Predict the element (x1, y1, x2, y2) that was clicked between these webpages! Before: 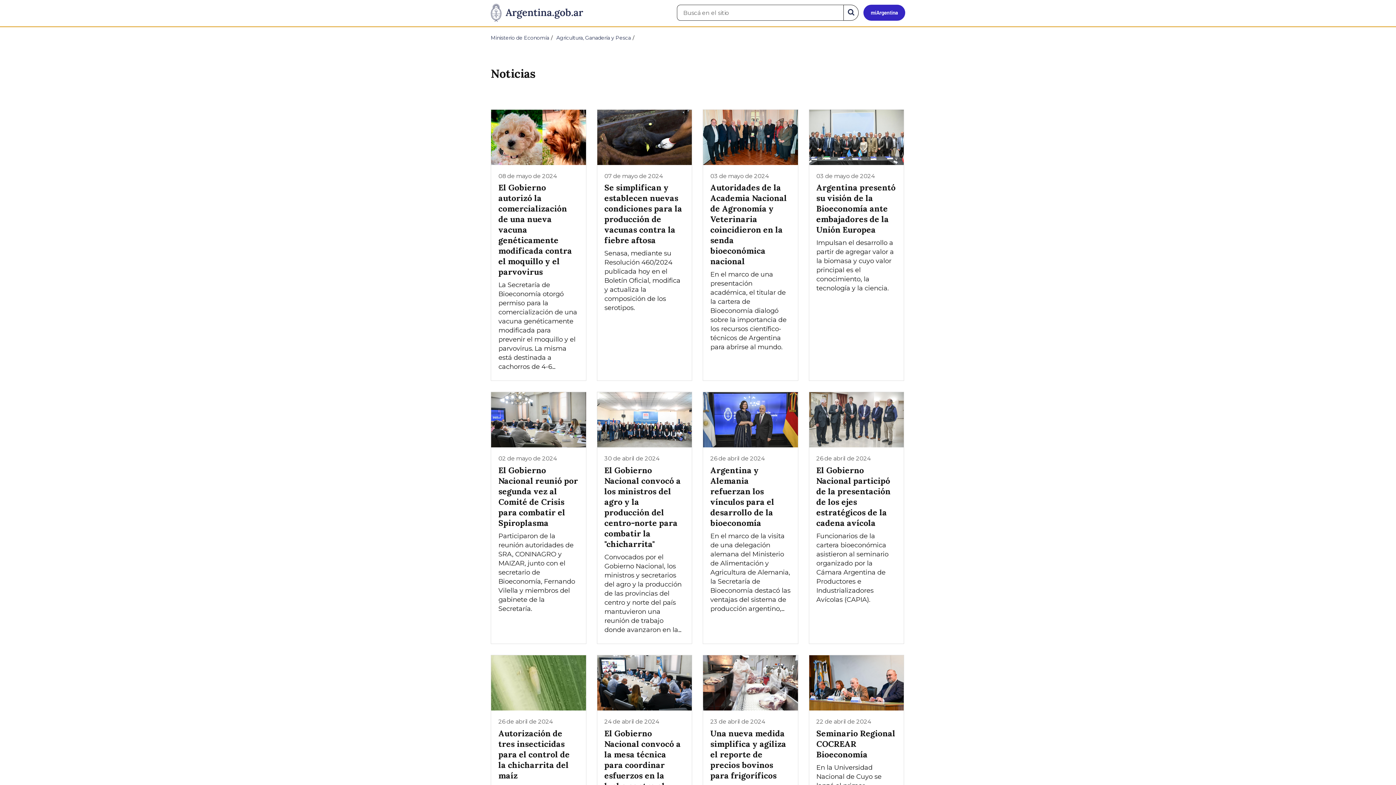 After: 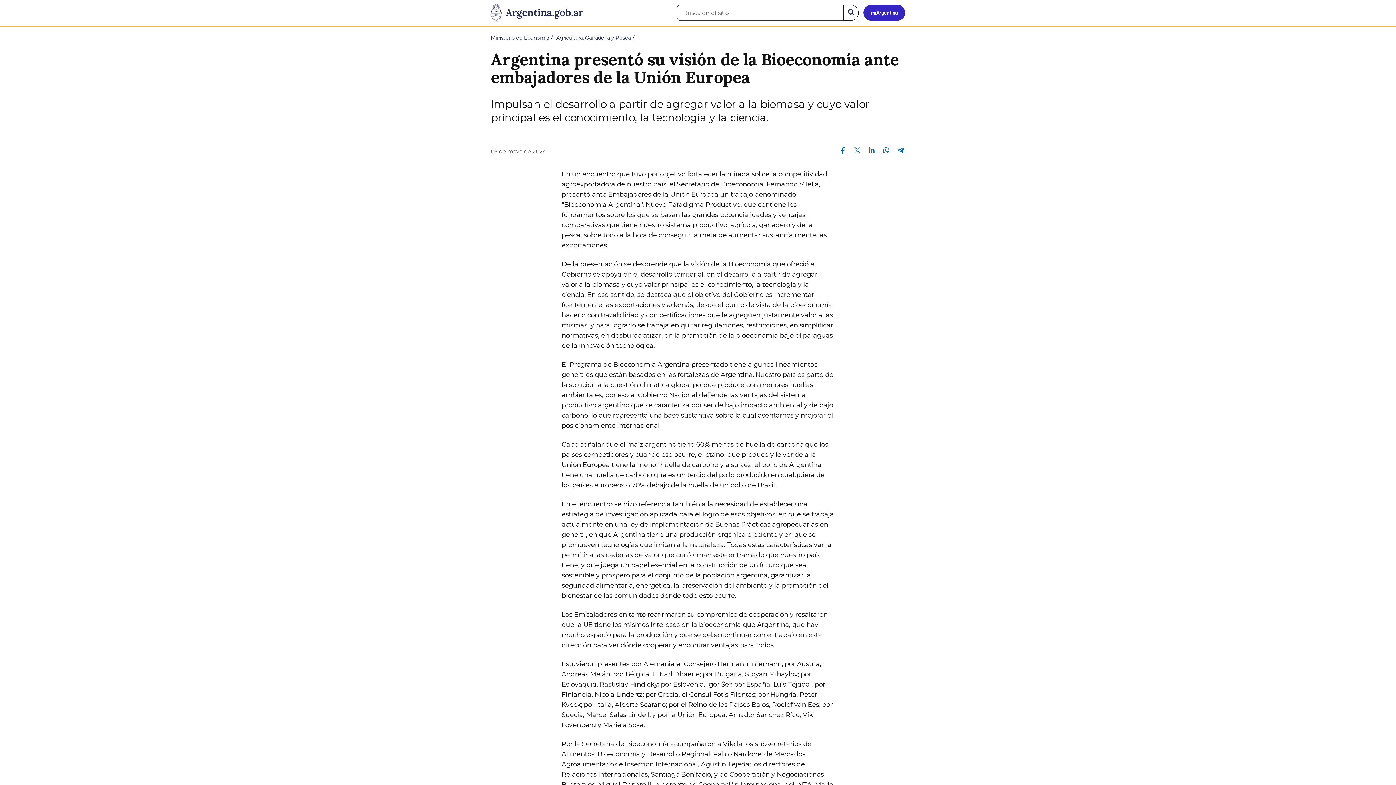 Action: bbox: (808, 109, 904, 381) label: 03 de mayo de 2024
Argentina presentó su visión de la Bioeconomía ante embajadores de la Unión Europea

Impulsan el desarrollo a partir de agregar valor a la biomasa y cuyo valor principal es el conocimiento, la tecnología y la ciencia.